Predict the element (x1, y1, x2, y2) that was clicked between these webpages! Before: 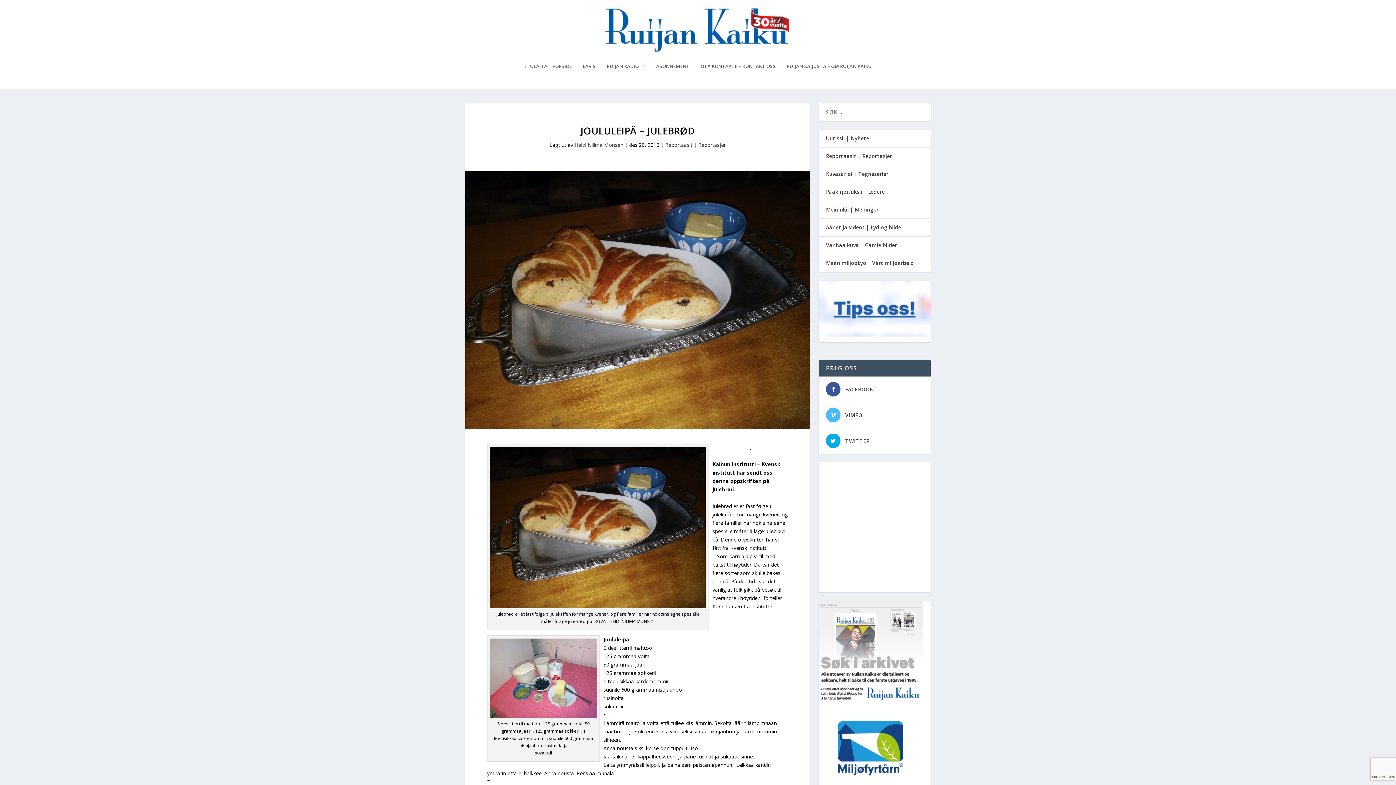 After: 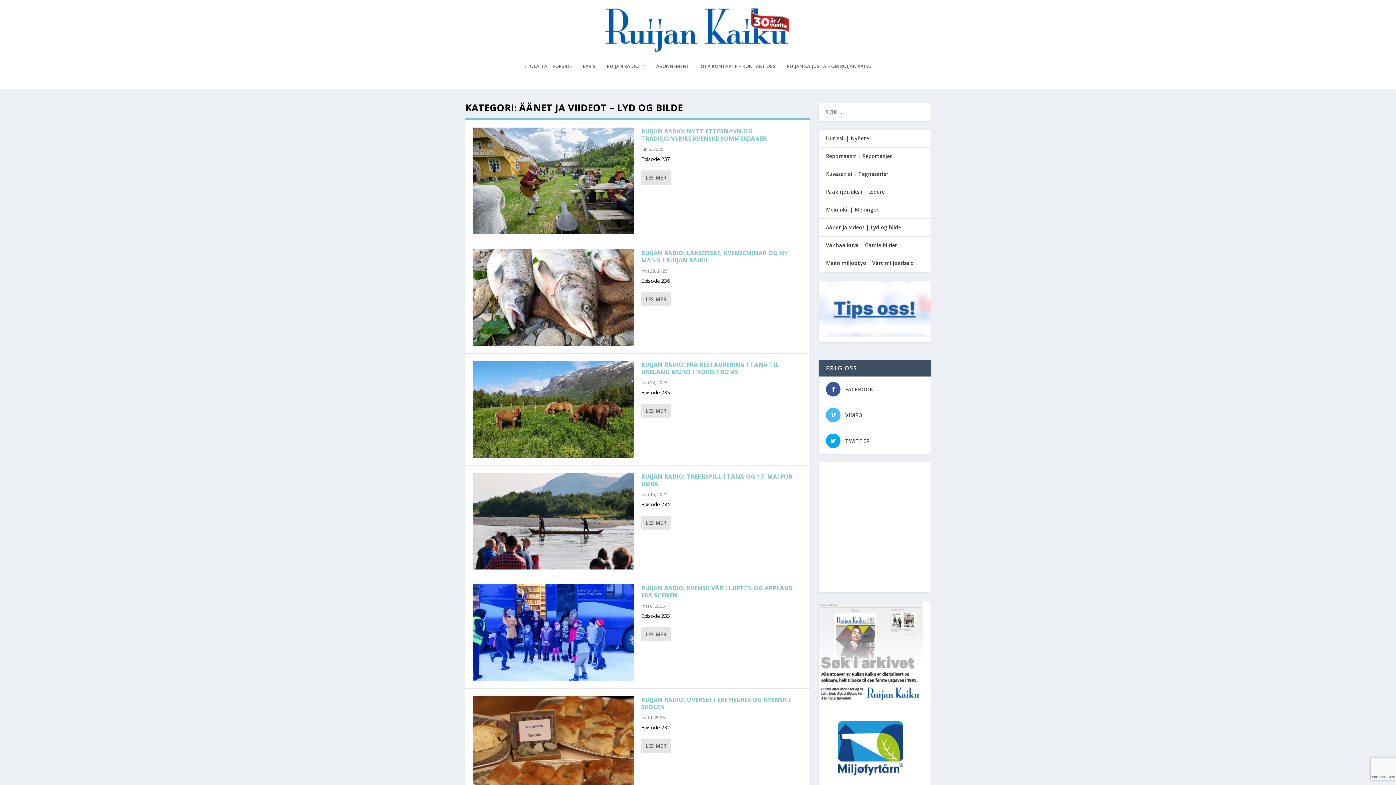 Action: label: Äänet ja videot | Lyd og bilde bbox: (826, 224, 901, 230)